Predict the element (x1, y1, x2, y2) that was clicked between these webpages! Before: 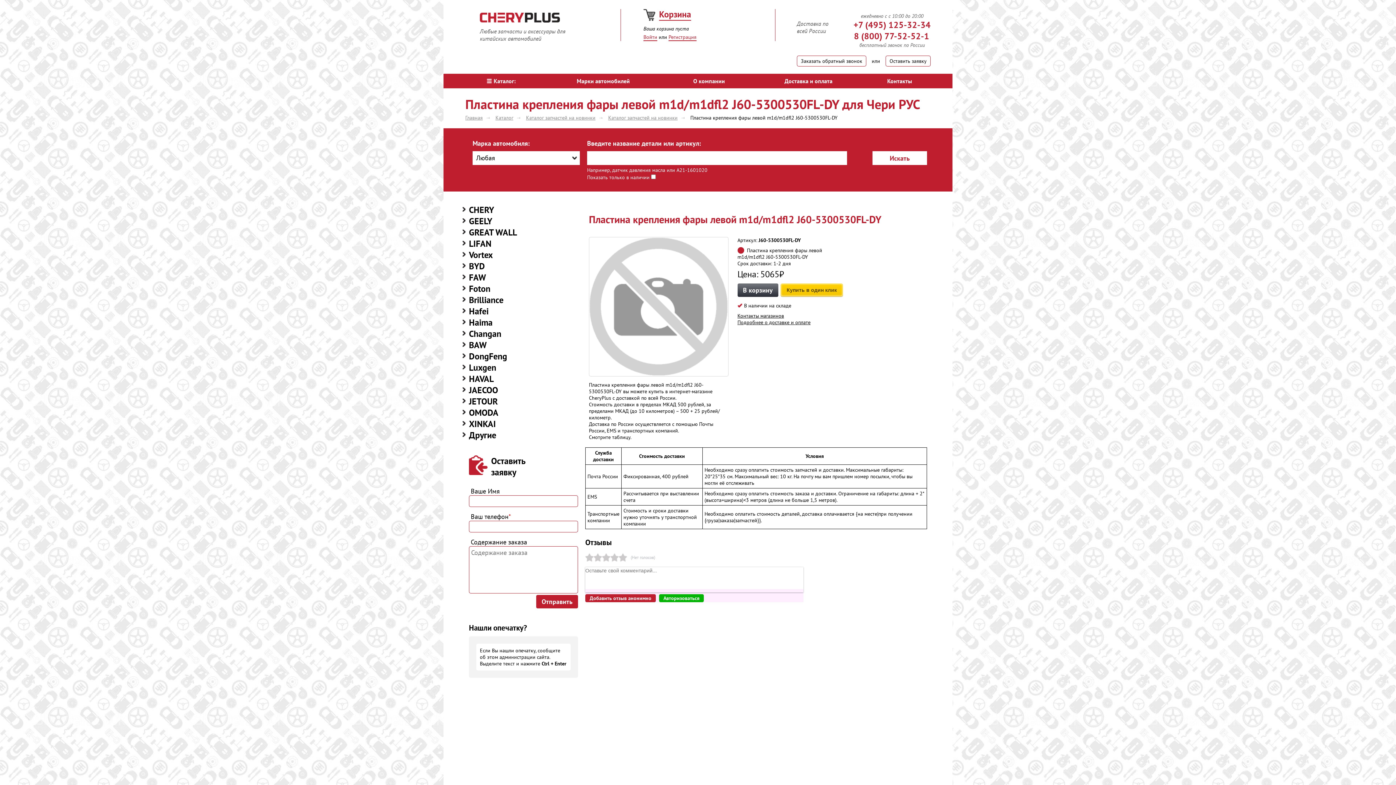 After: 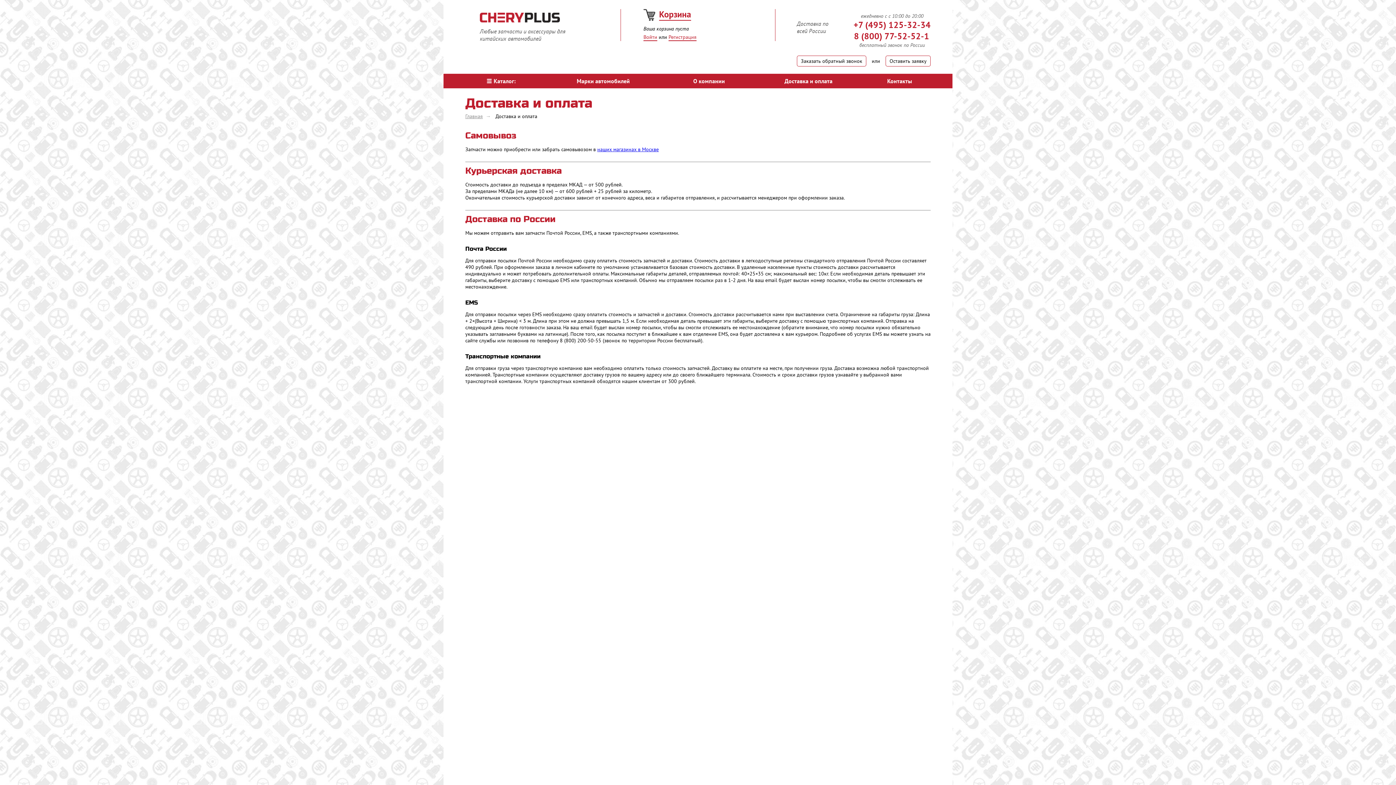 Action: bbox: (748, 73, 868, 88) label: Доставка и оплата